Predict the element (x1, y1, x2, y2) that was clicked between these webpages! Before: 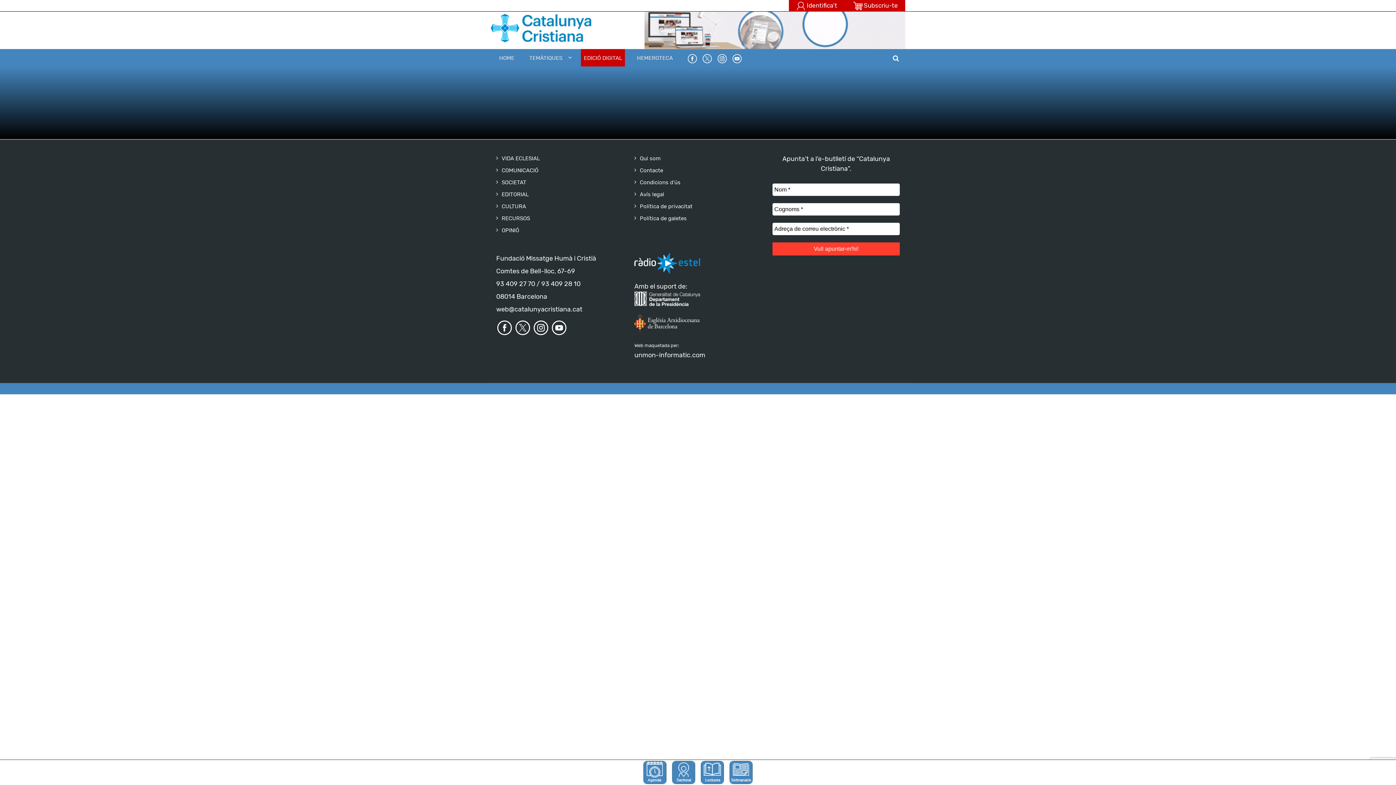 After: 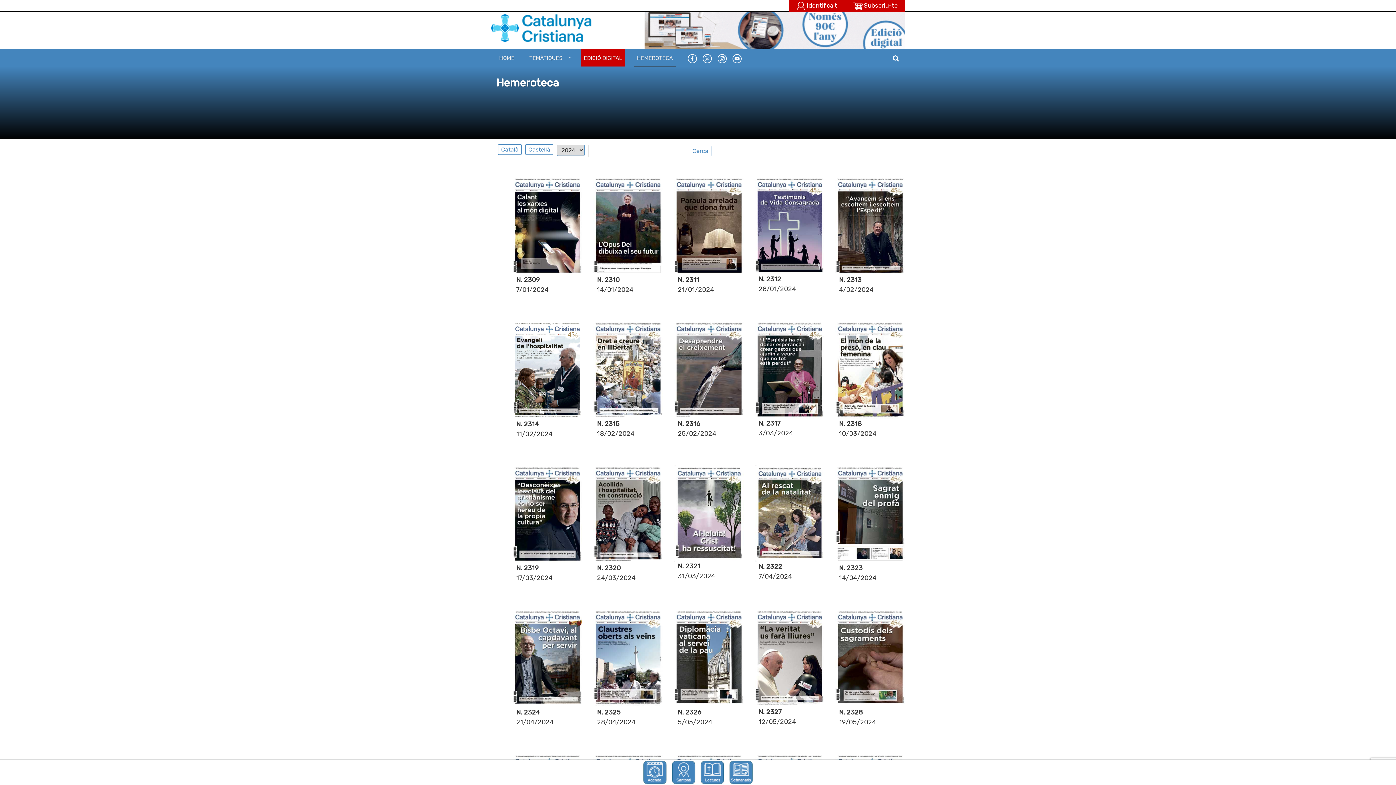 Action: bbox: (634, 49, 676, 66) label: HEMEROTECA